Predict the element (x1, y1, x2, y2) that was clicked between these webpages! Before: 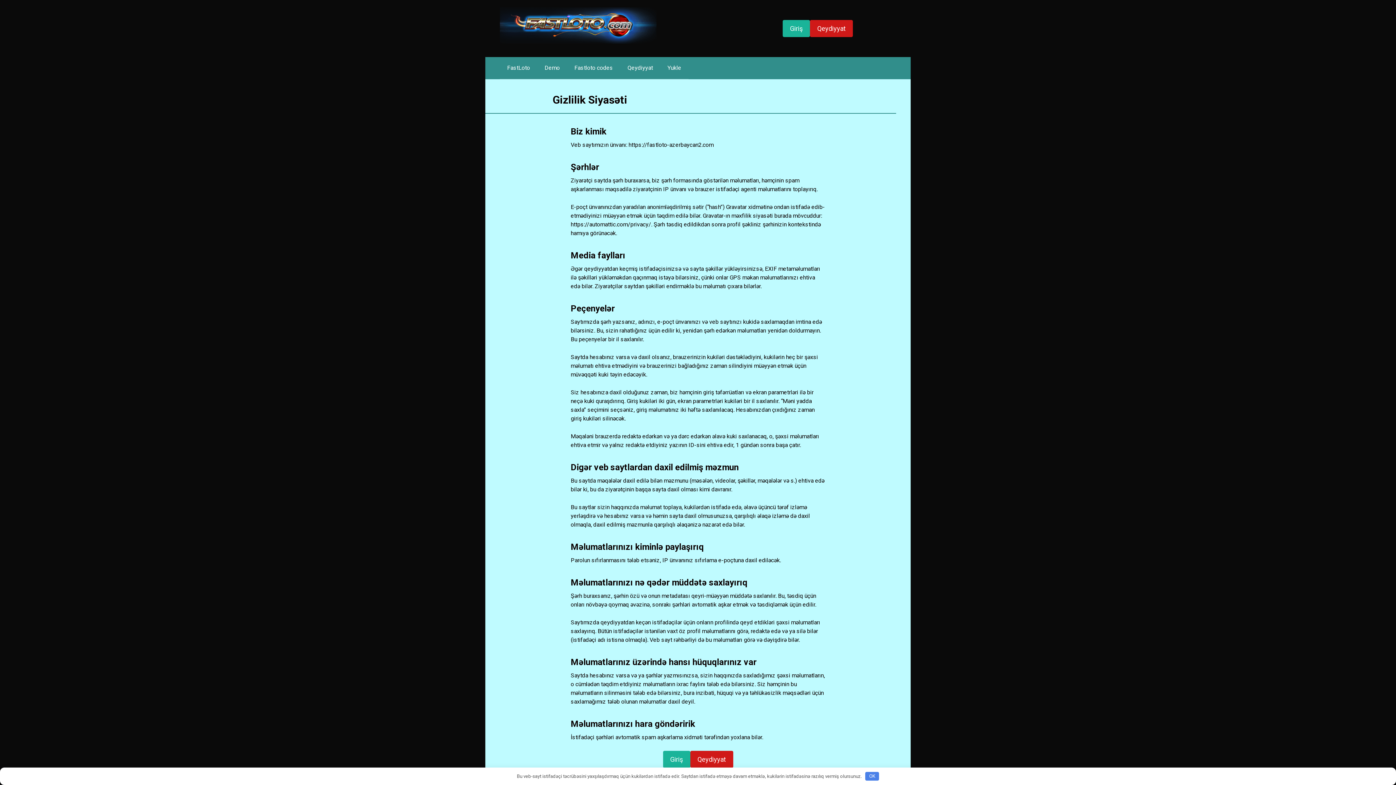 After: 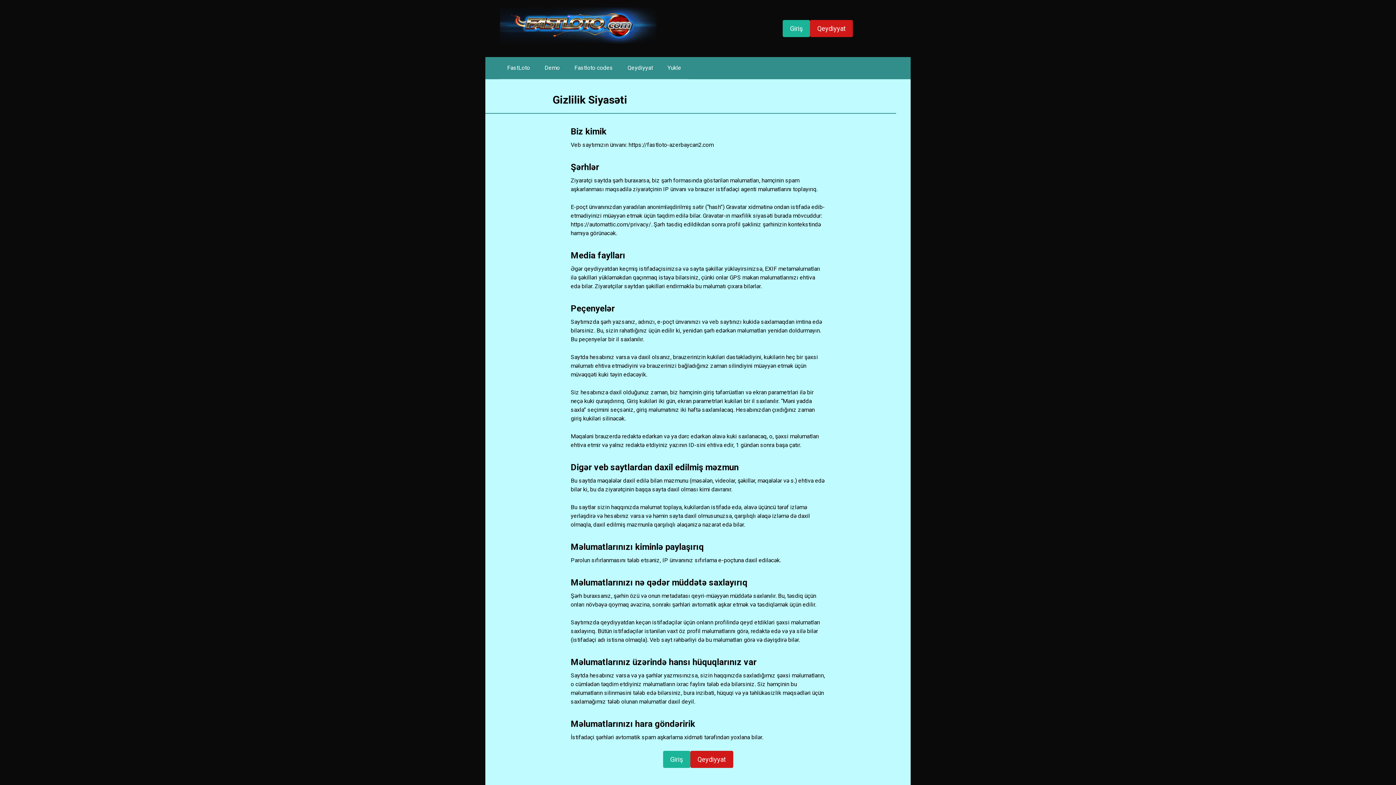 Action: bbox: (865, 772, 879, 781) label: OK